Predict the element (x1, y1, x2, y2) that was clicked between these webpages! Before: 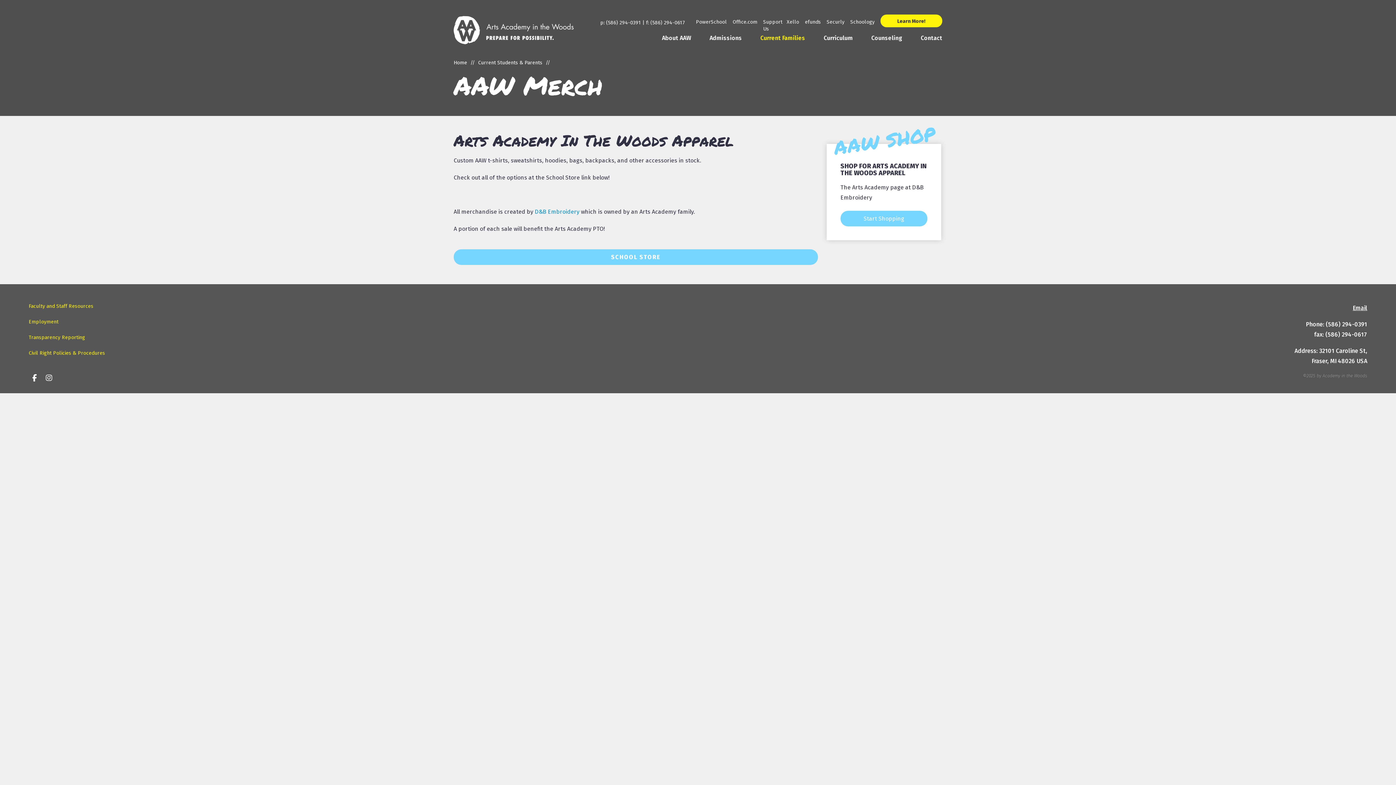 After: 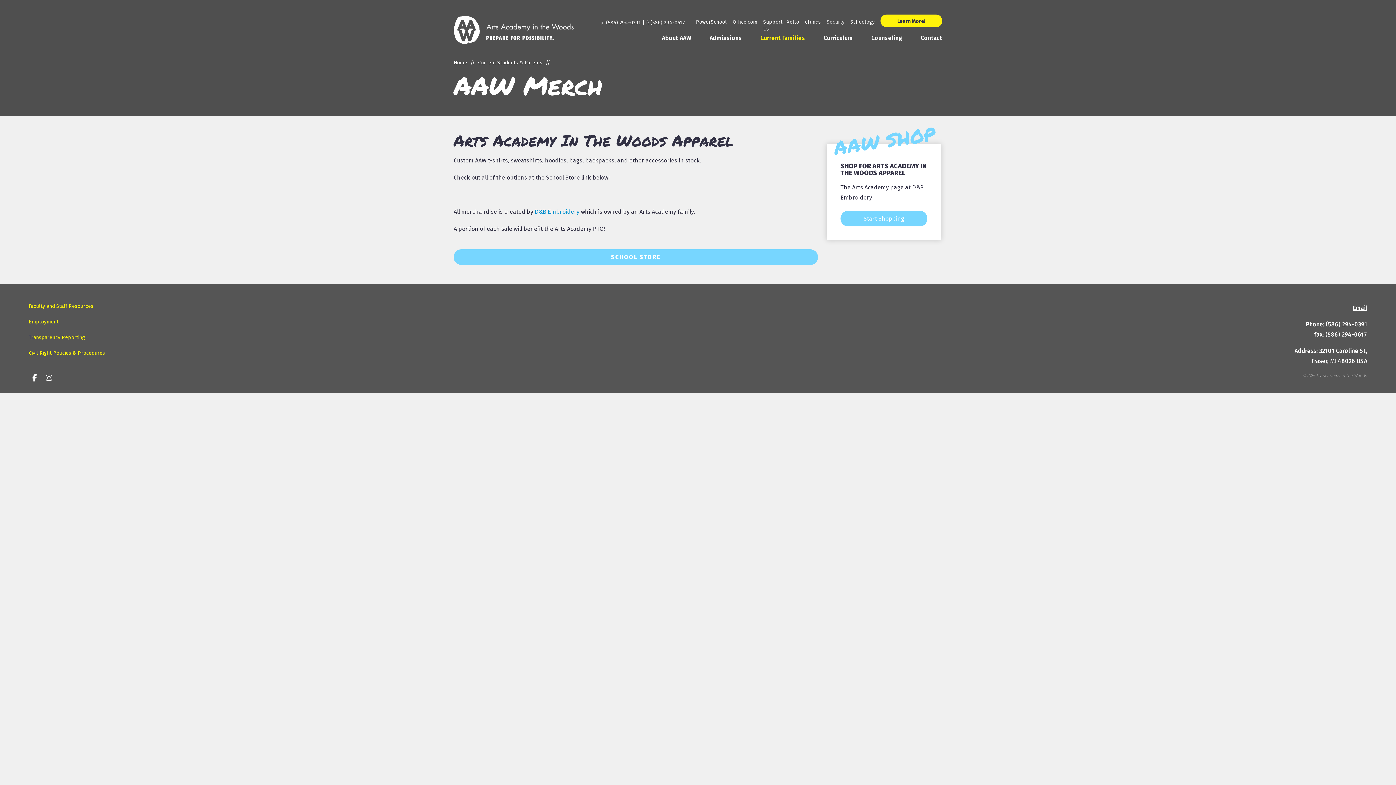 Action: bbox: (826, 18, 844, 25) label: Securly